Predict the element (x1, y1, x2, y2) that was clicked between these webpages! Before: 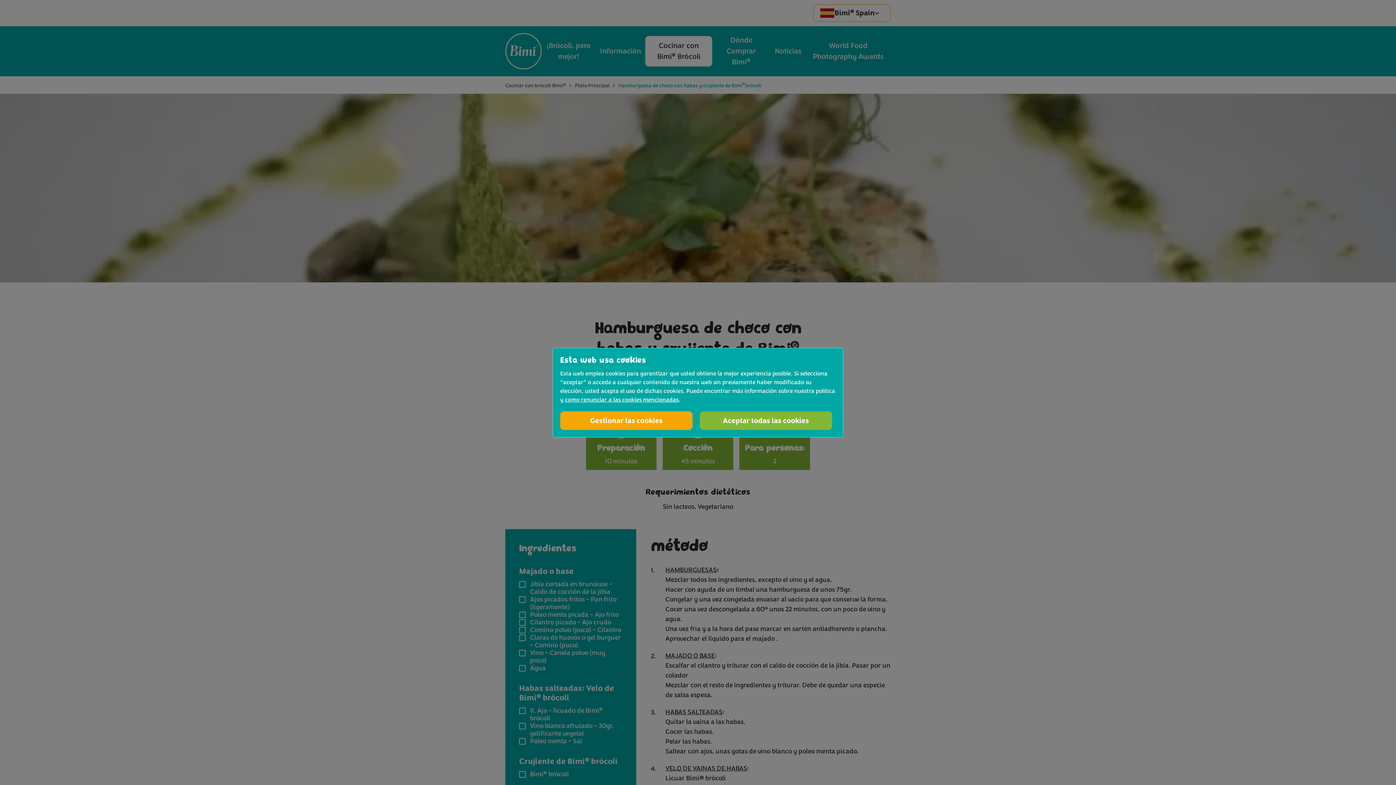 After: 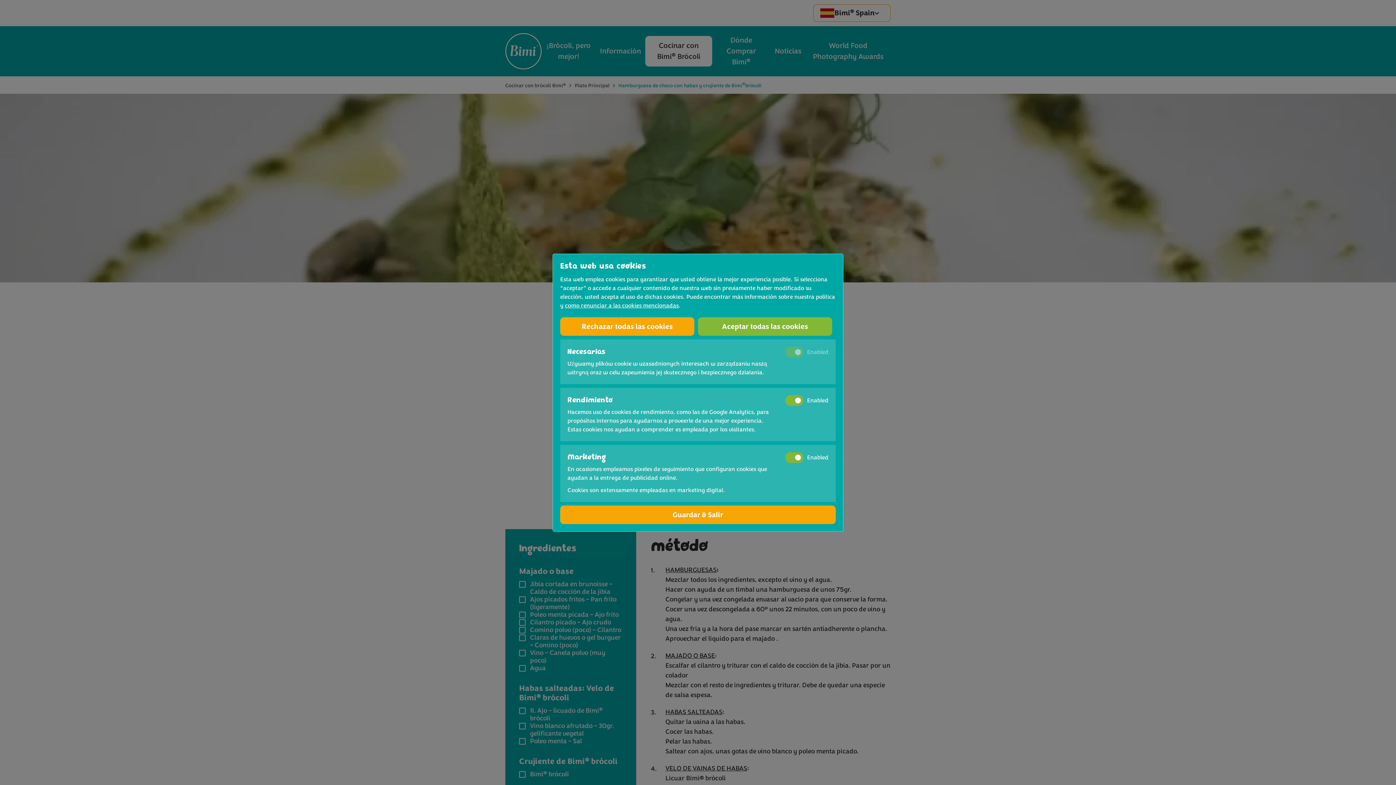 Action: label: Gestionar las cookies bbox: (560, 411, 692, 430)